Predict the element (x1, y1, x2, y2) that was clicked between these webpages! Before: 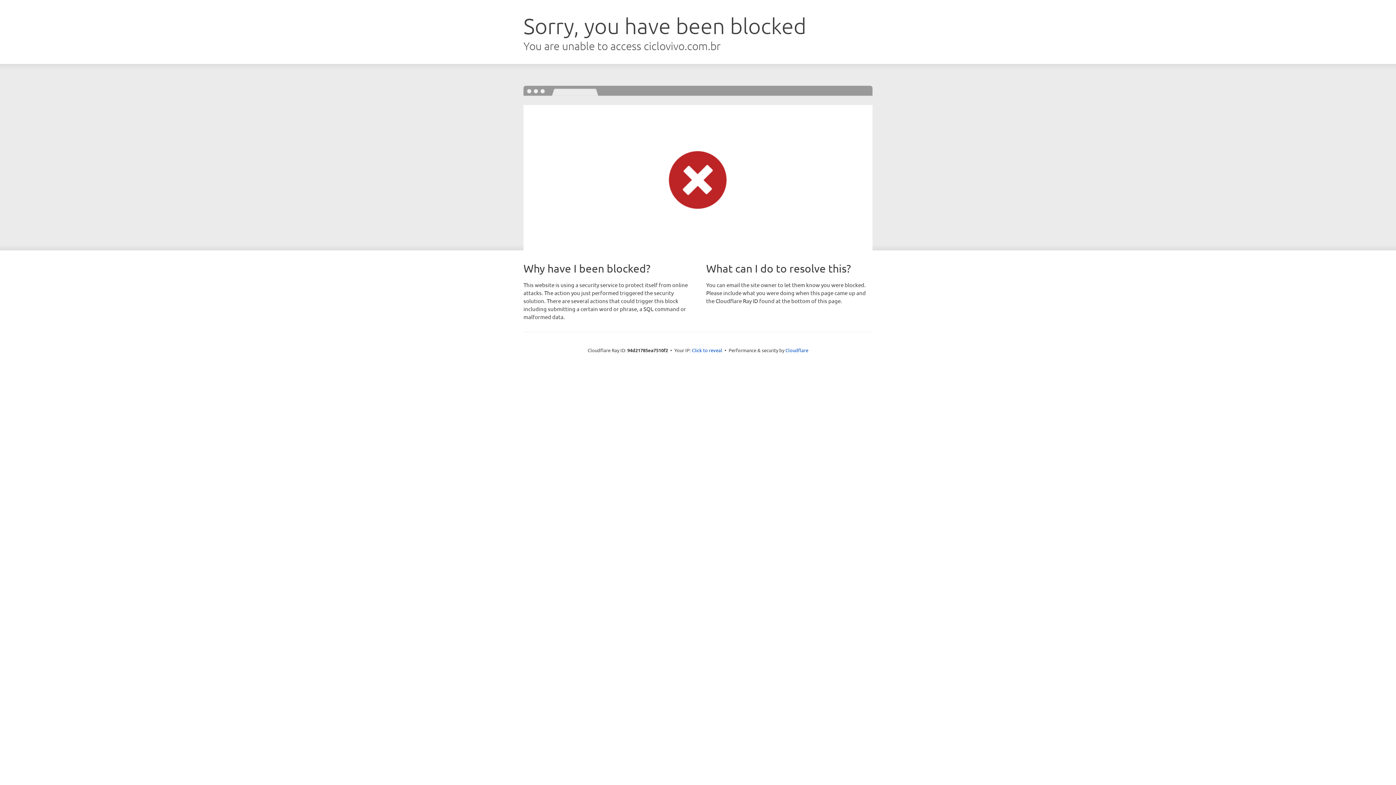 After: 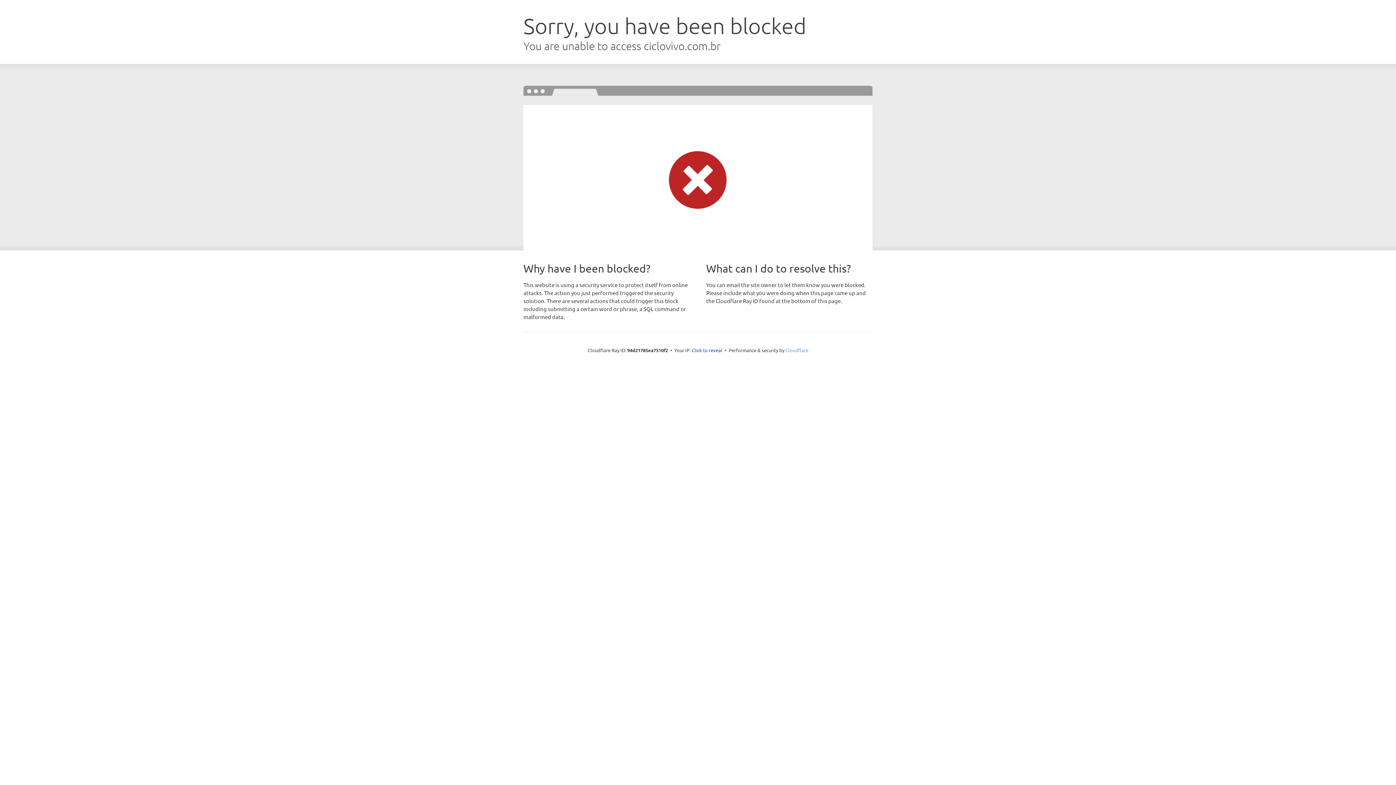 Action: bbox: (785, 347, 808, 353) label: Cloudflare